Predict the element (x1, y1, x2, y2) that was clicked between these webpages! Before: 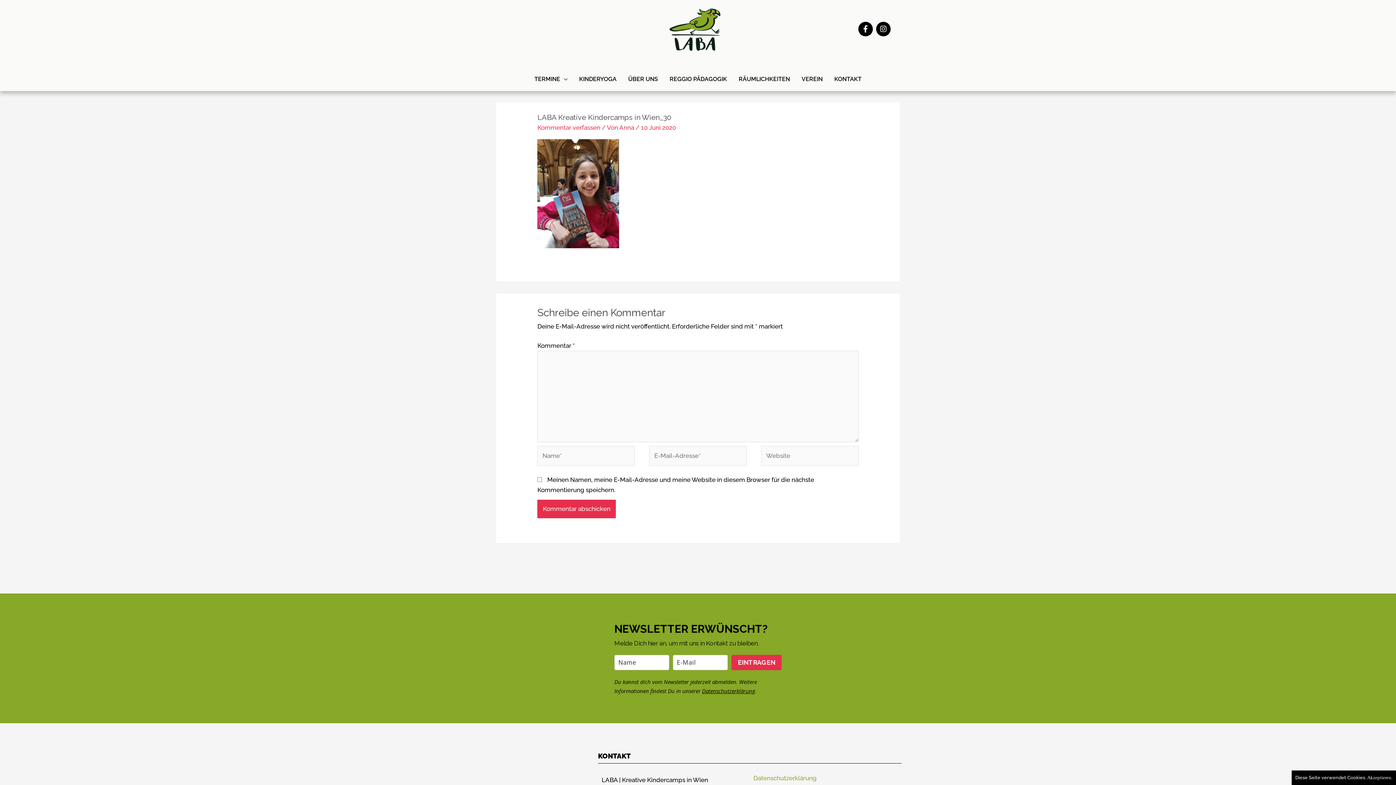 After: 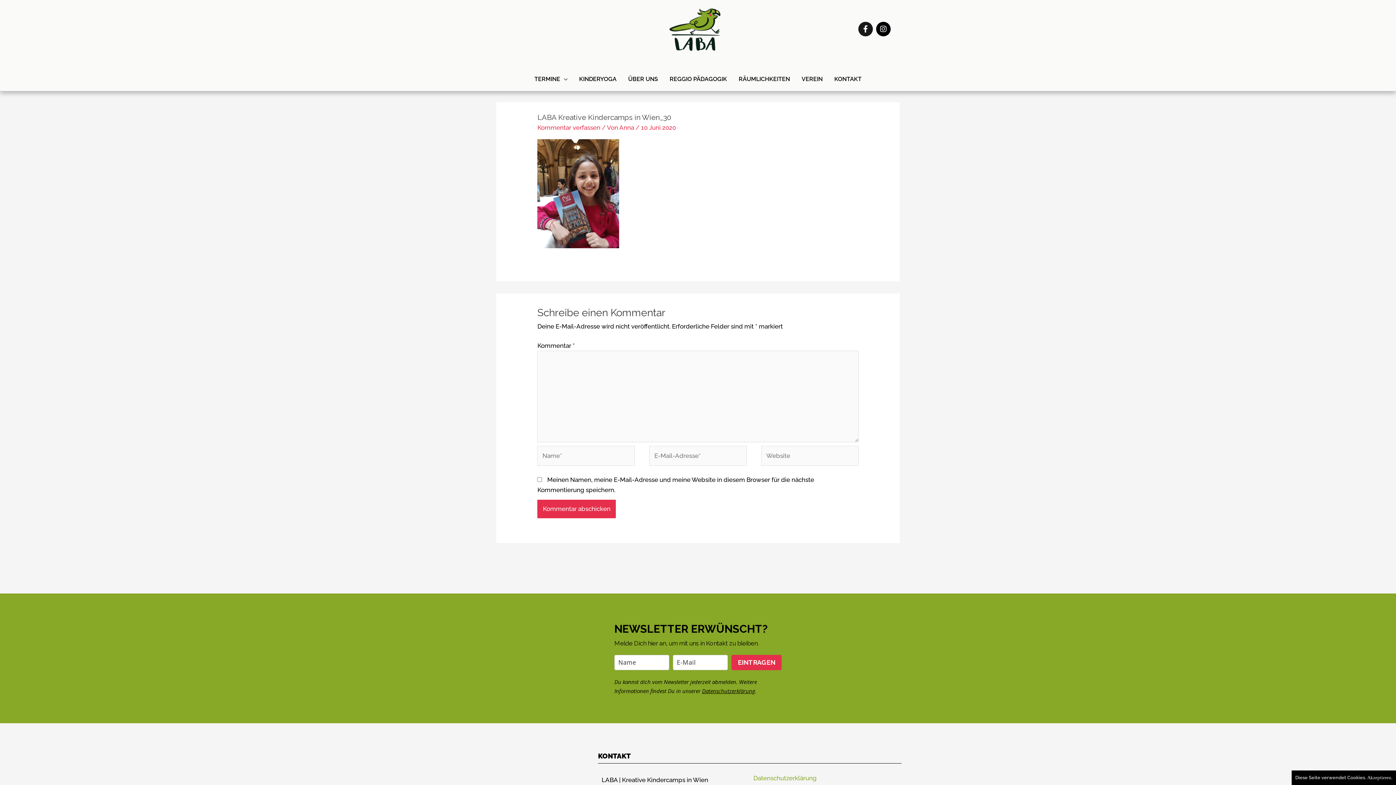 Action: label: Facebook-f bbox: (858, 21, 873, 36)